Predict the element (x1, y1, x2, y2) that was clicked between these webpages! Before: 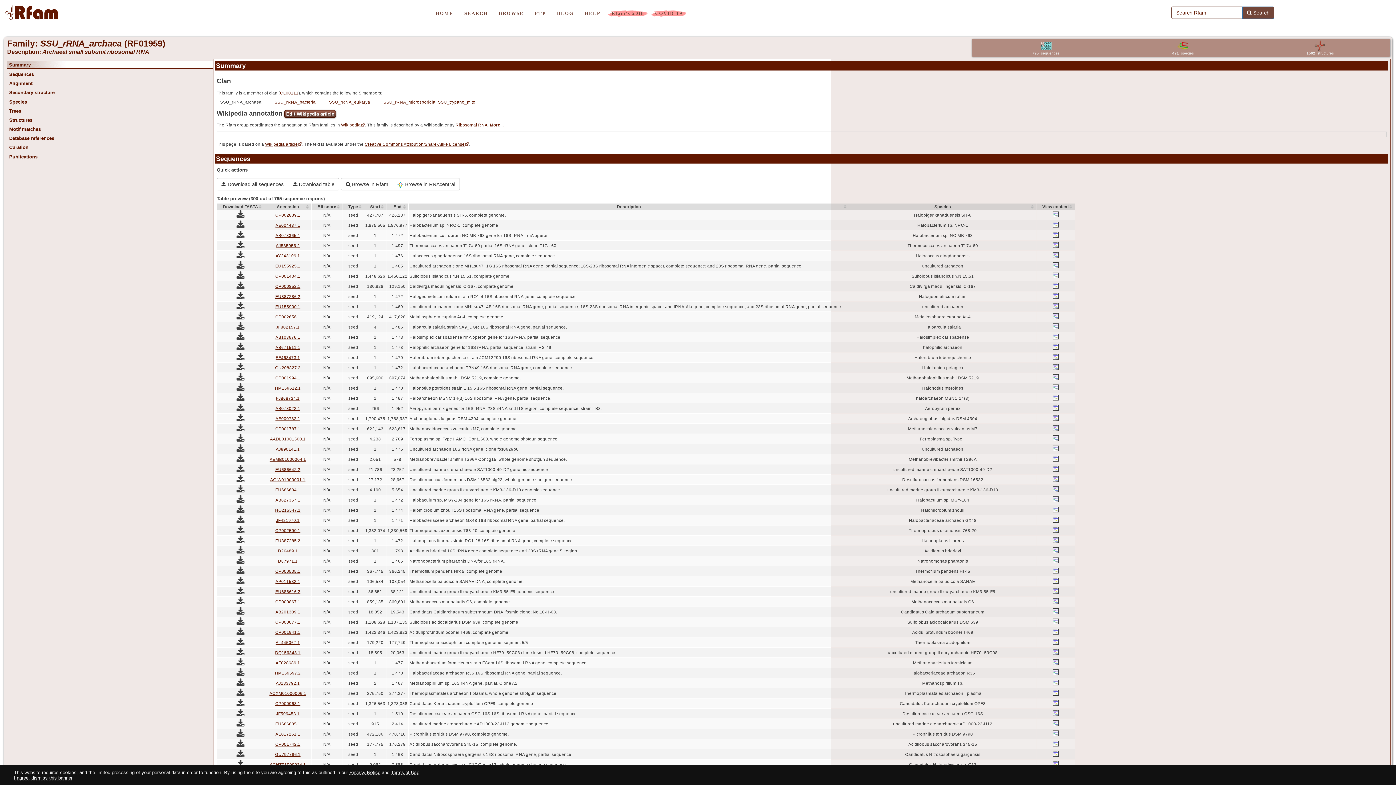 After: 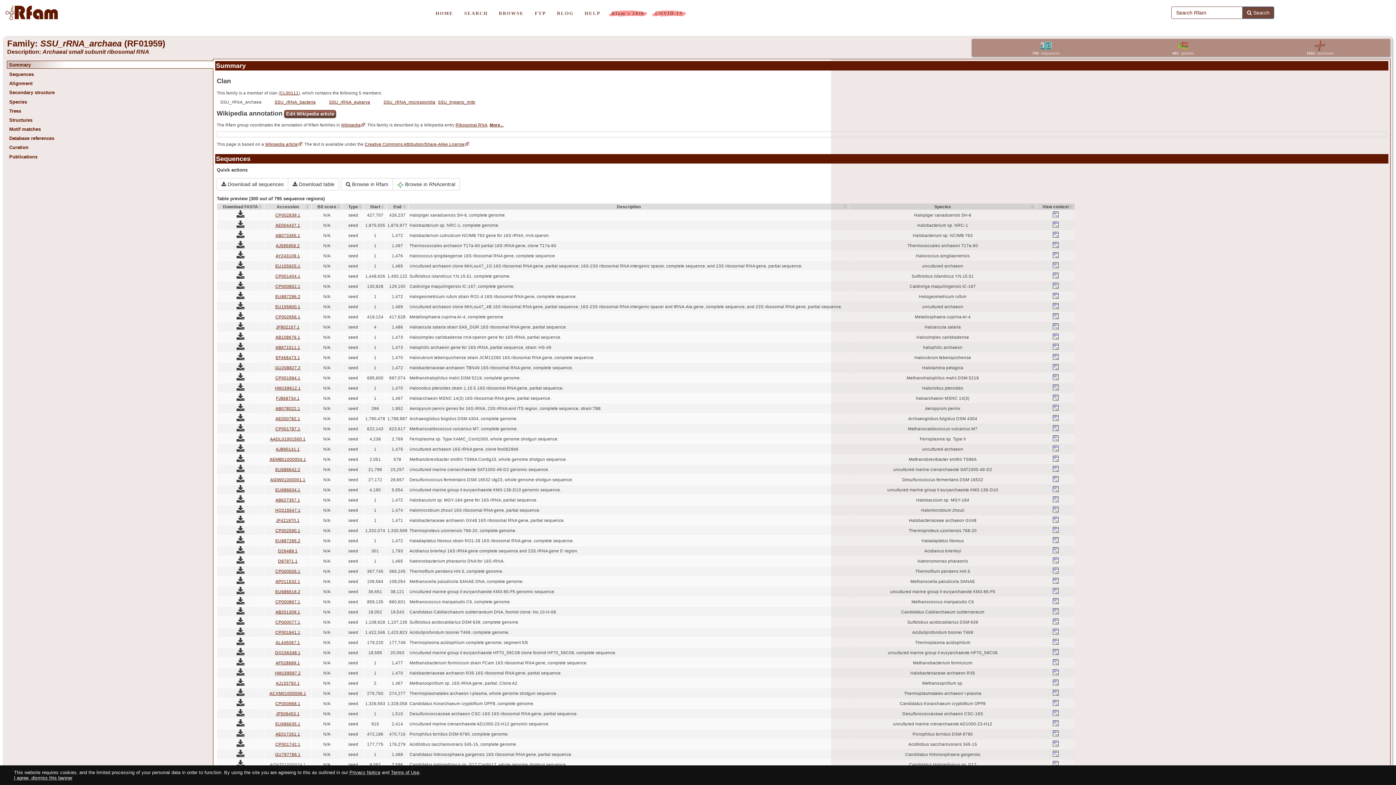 Action: bbox: (269, 762, 305, 767) label: AGNT01000024.1